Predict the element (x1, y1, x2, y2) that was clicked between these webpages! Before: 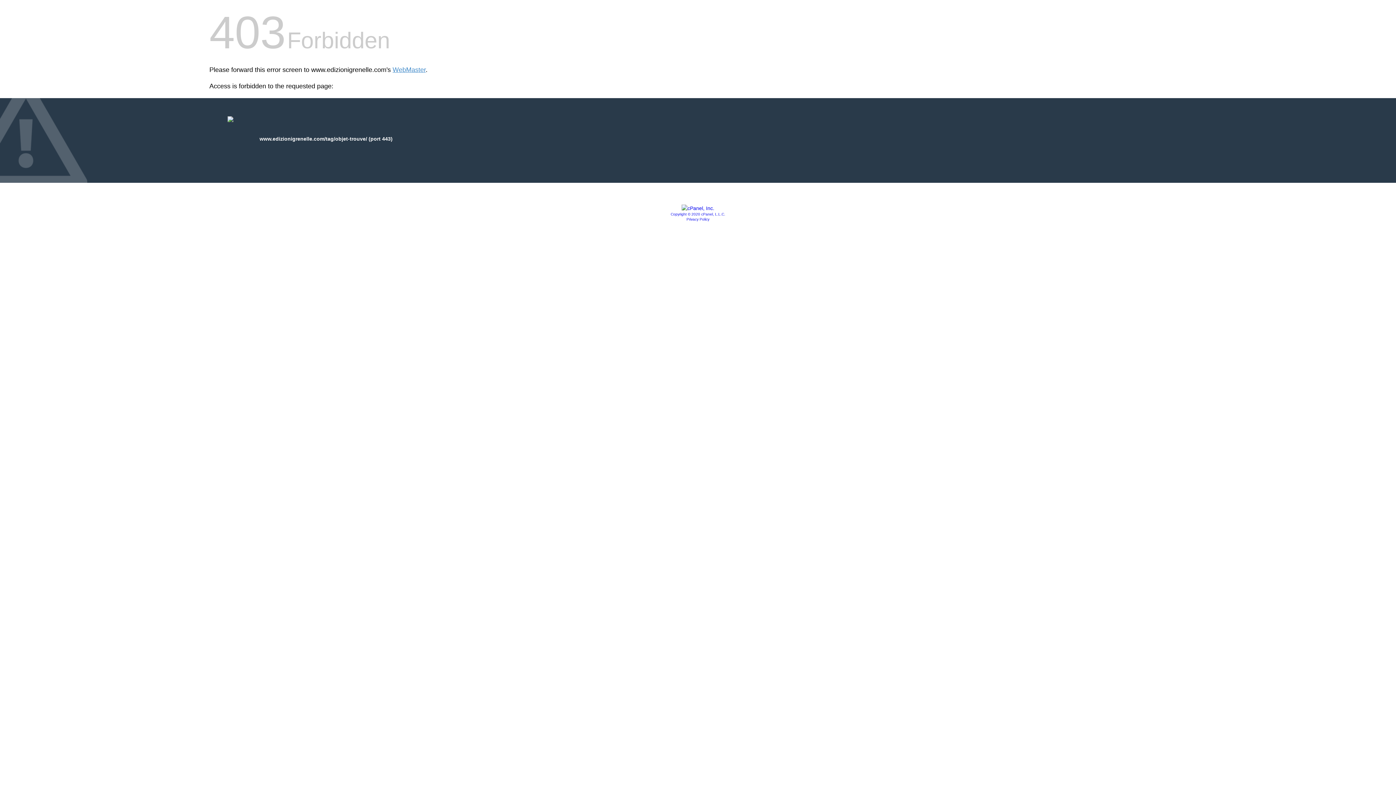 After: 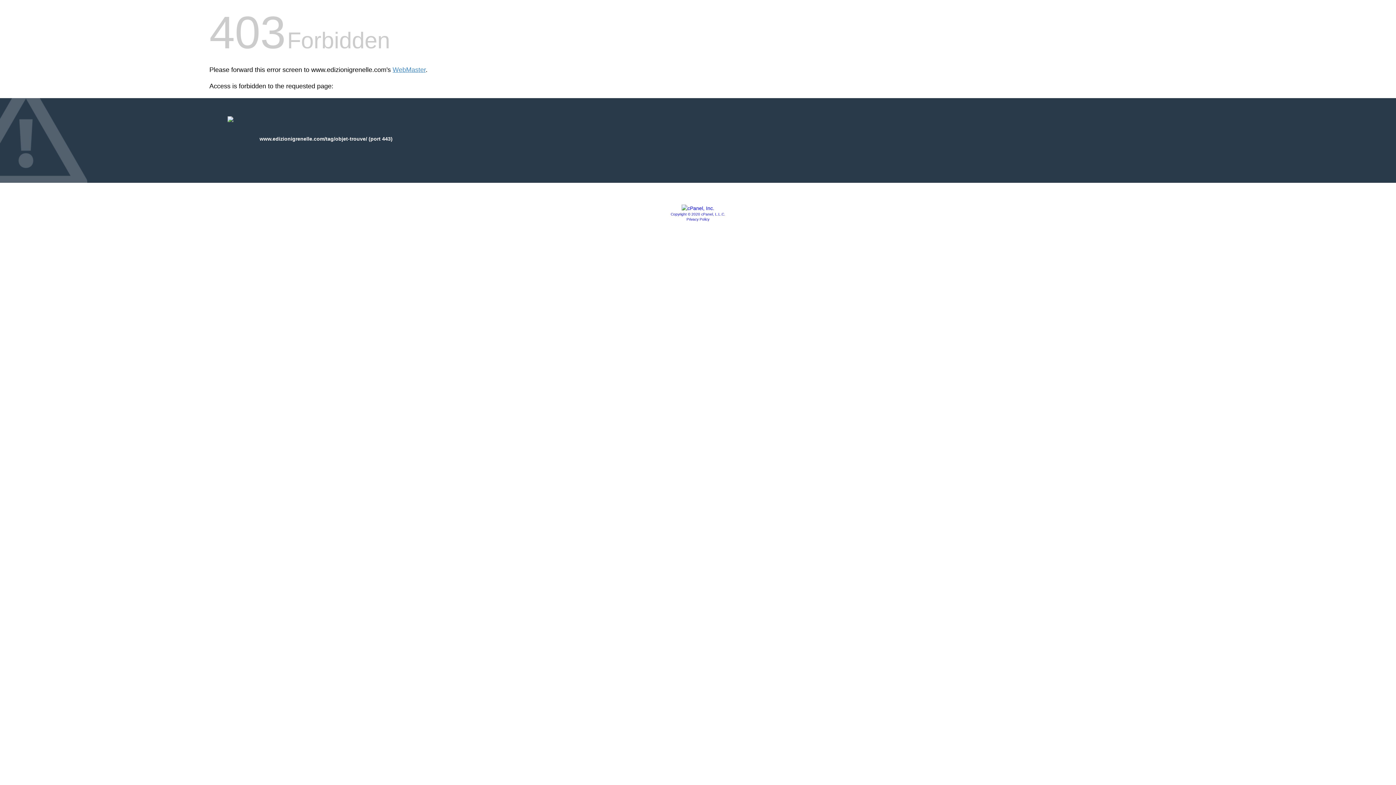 Action: label: Privacy Policy bbox: (686, 217, 709, 221)